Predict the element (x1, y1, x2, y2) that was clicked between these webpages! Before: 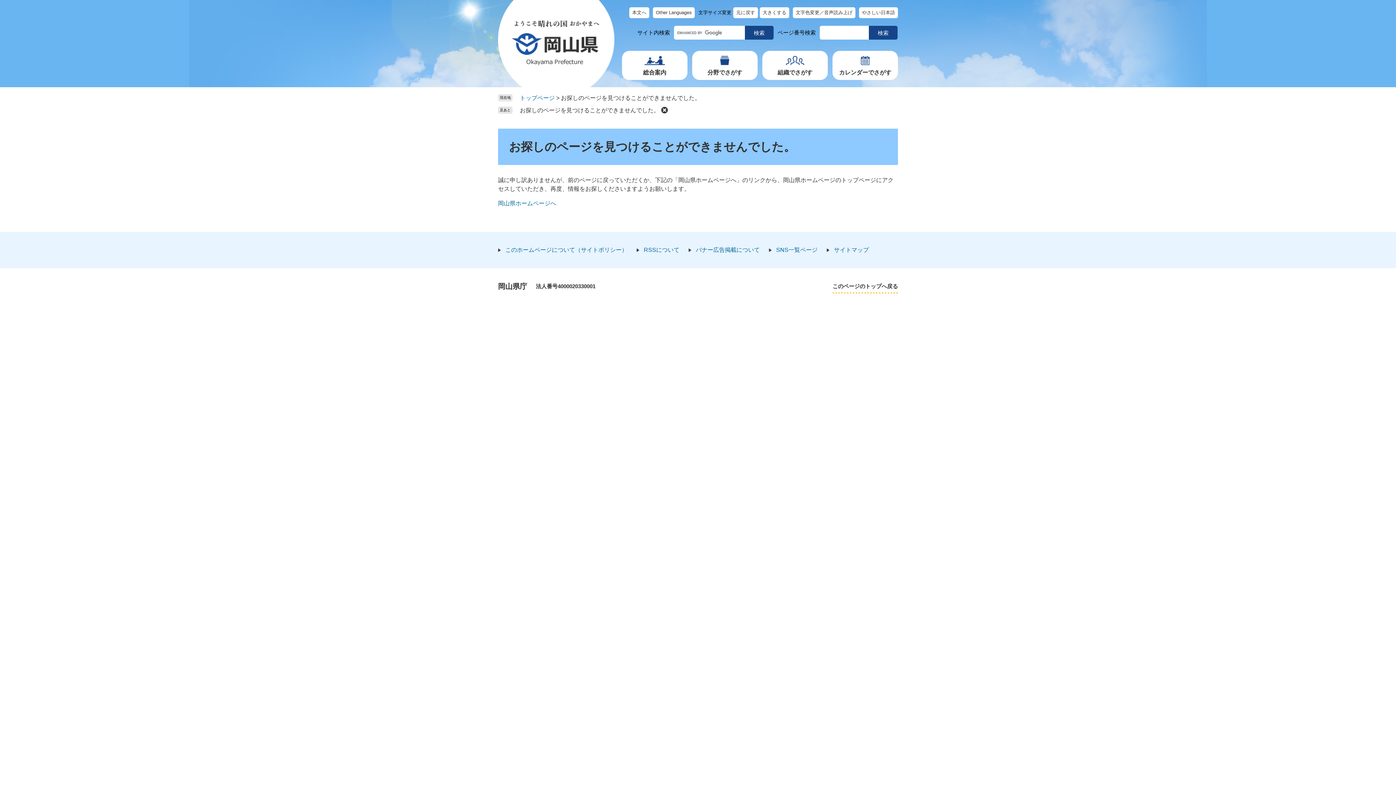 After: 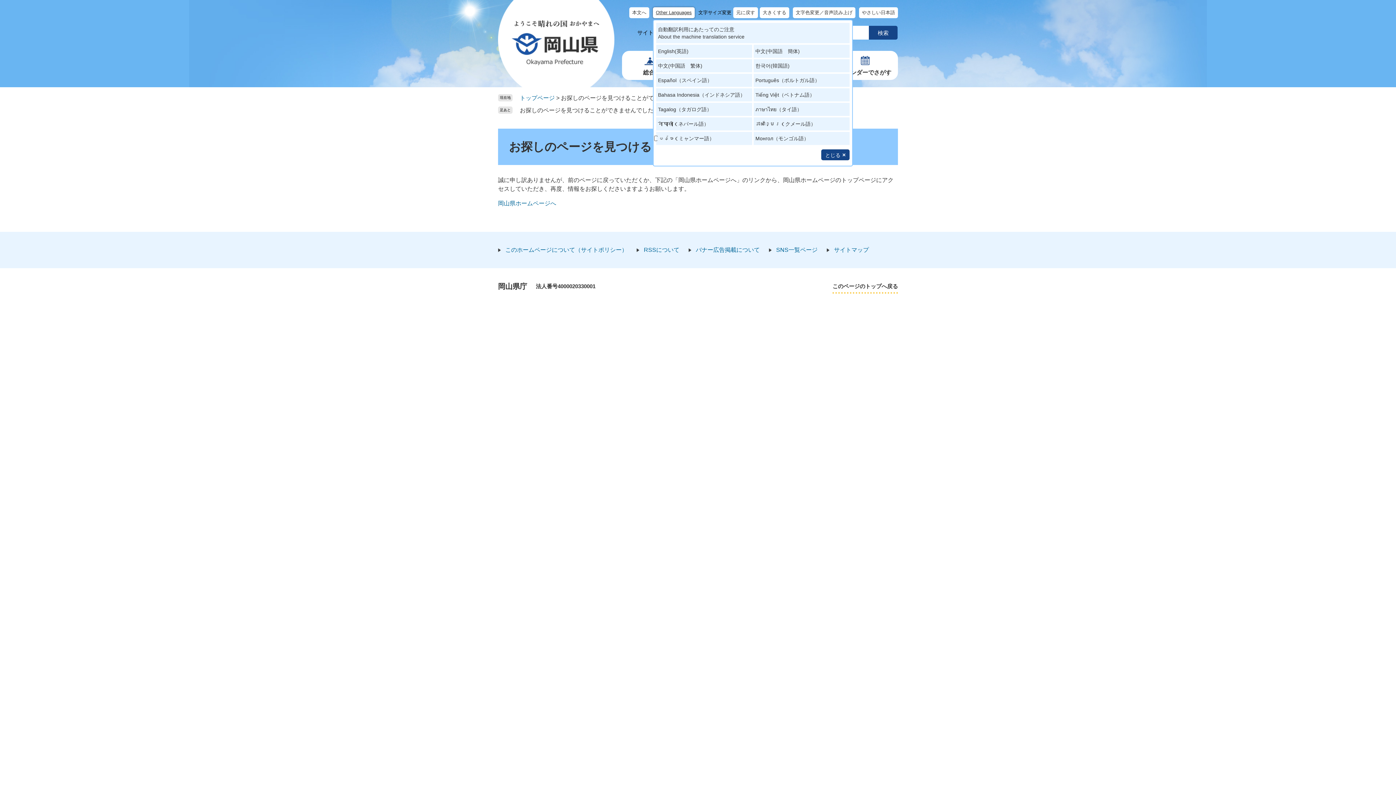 Action: bbox: (653, 7, 694, 18) label: Other Languages